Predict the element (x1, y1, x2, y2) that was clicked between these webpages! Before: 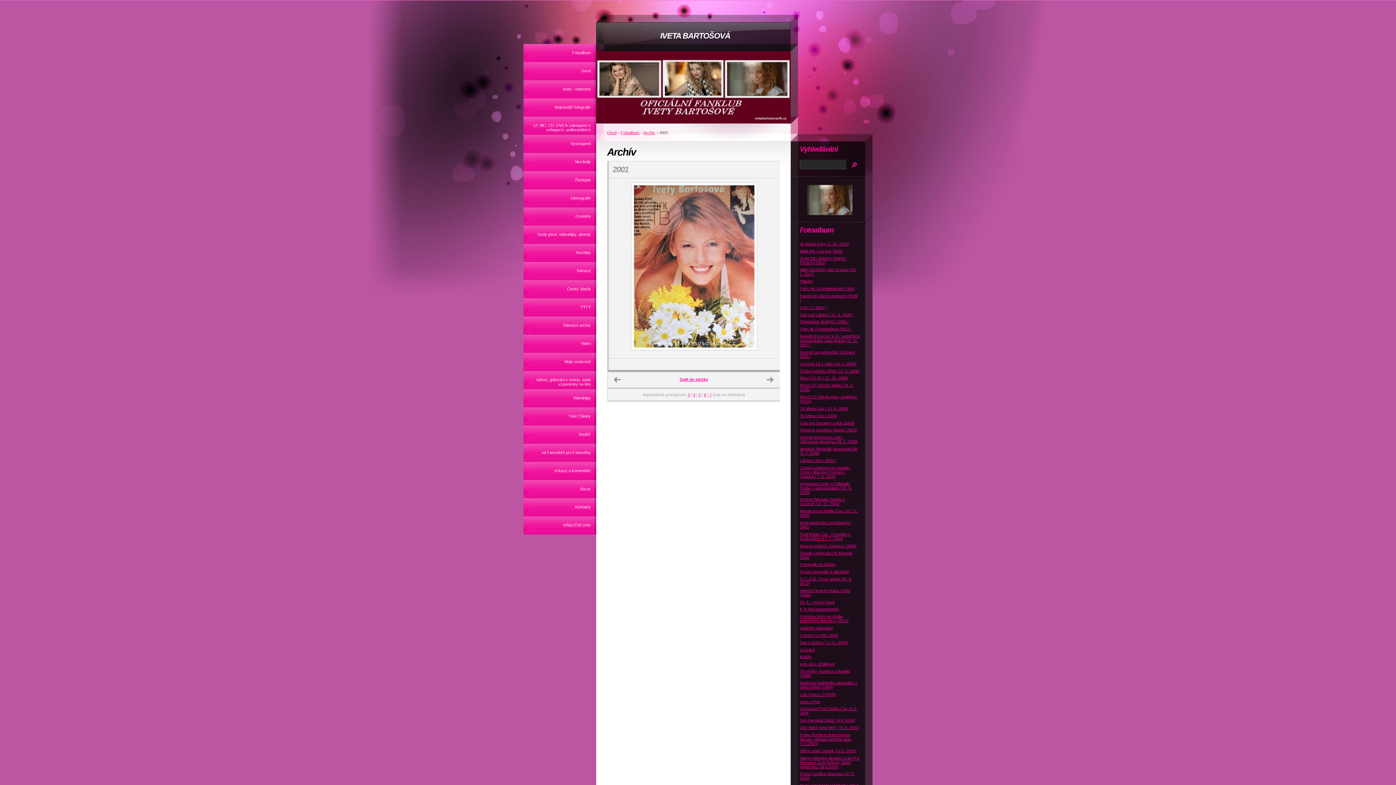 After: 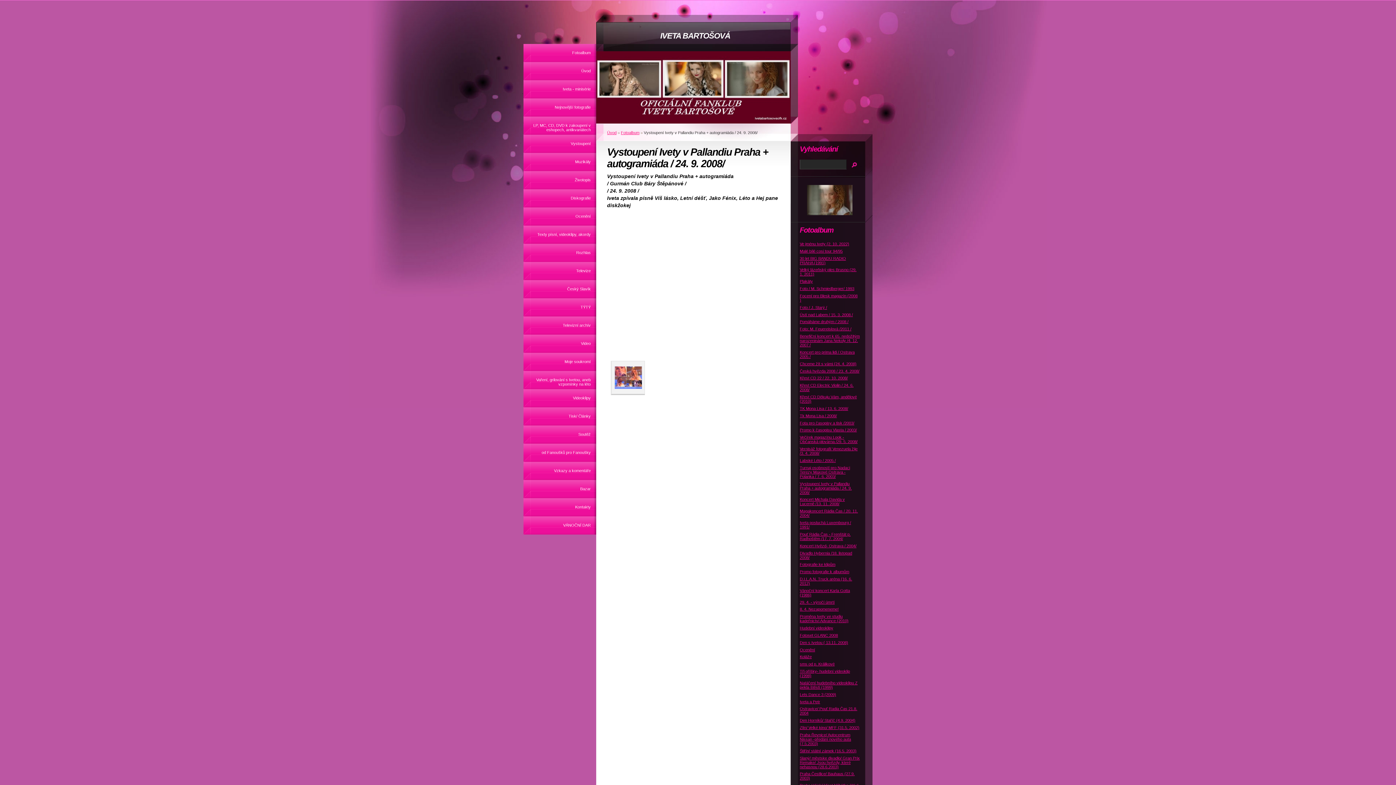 Action: label: Vystoupení Ivety v Pallandiu Praha + autogramiáda / 24. 9. 2008/ bbox: (800, 481, 852, 494)